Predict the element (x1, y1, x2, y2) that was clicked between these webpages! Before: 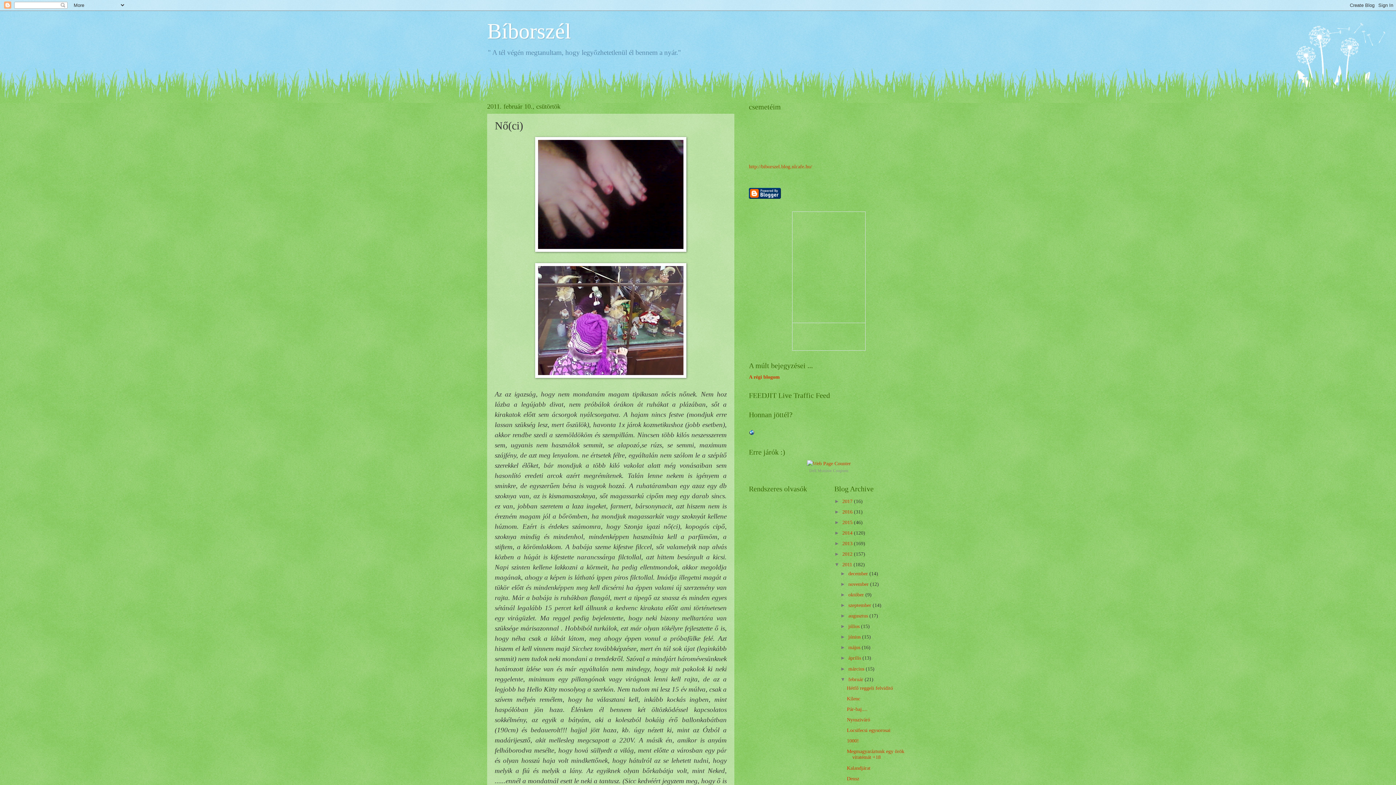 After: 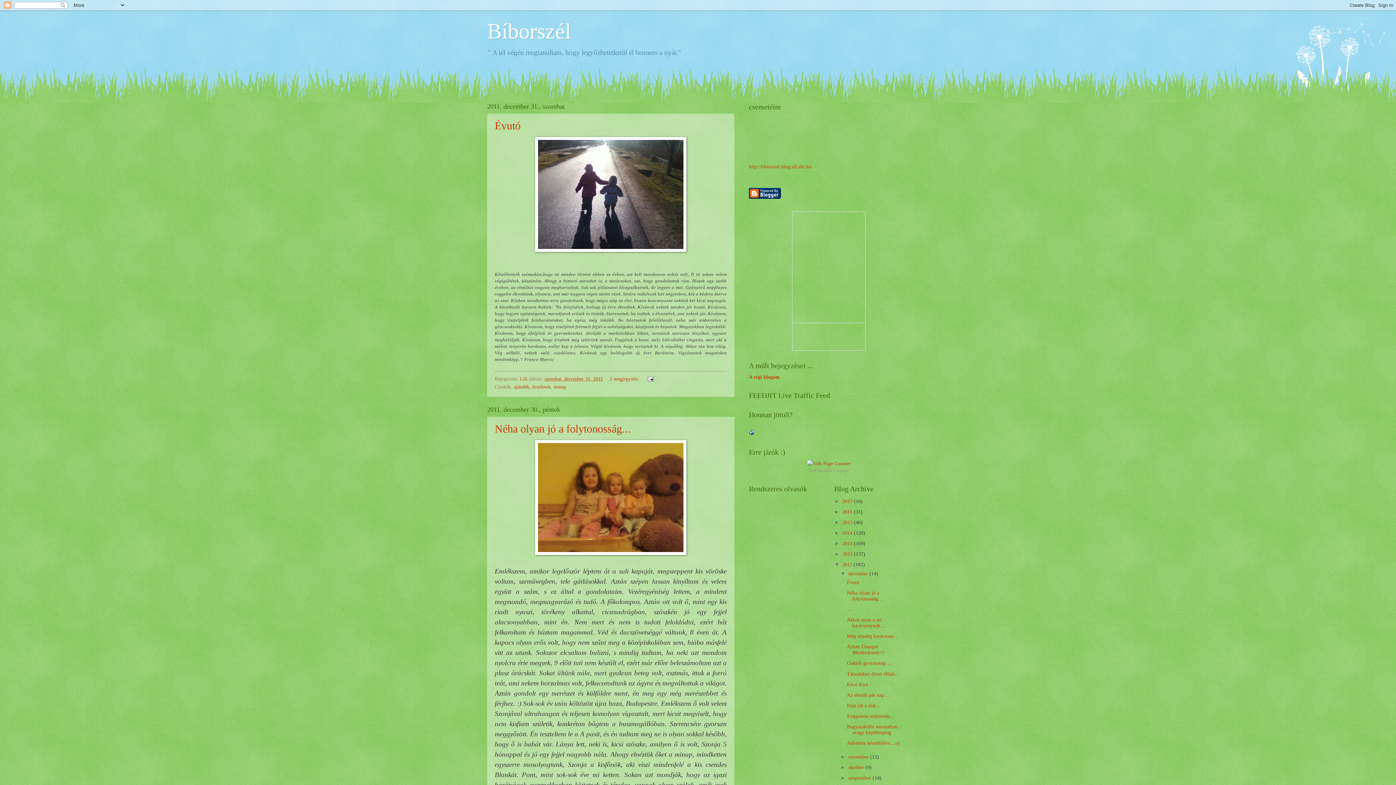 Action: label: december  bbox: (848, 571, 869, 576)